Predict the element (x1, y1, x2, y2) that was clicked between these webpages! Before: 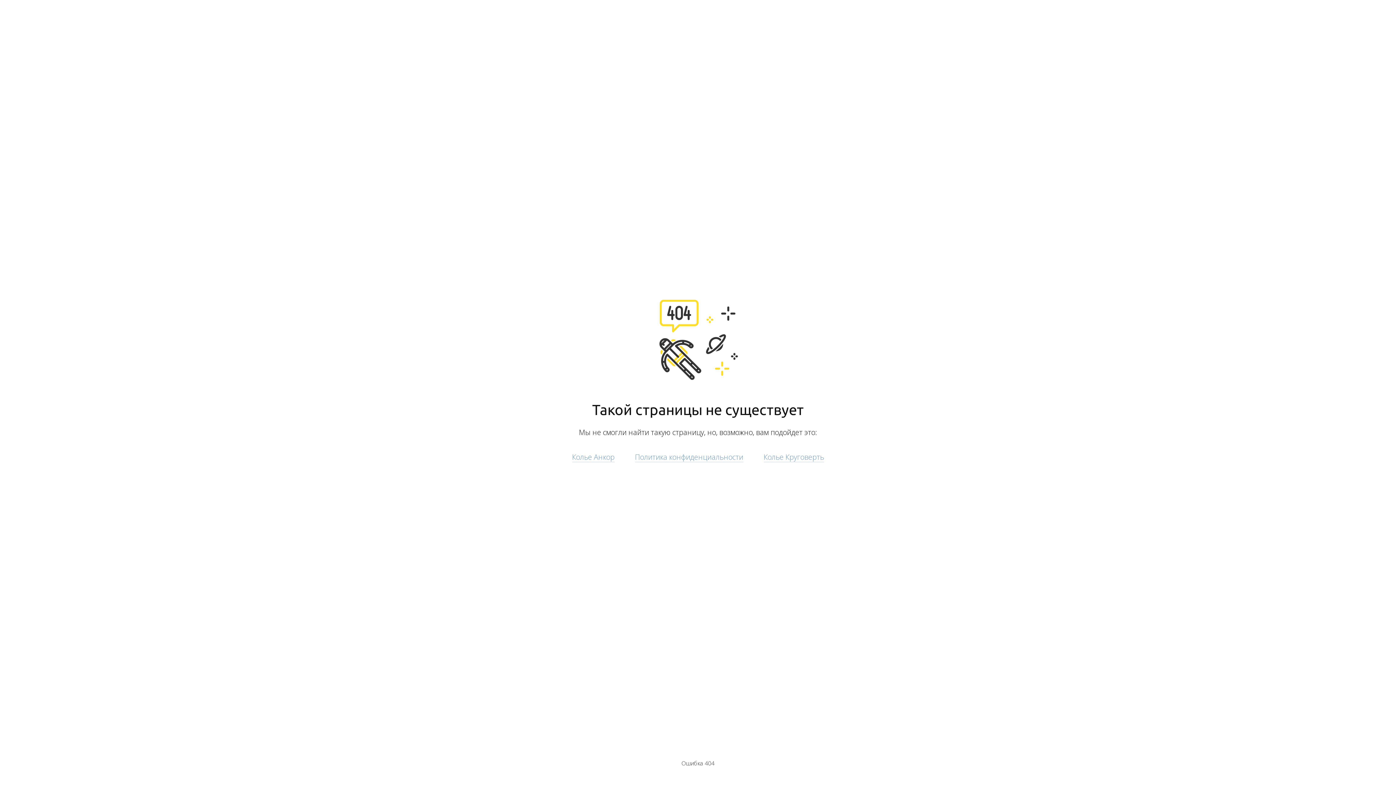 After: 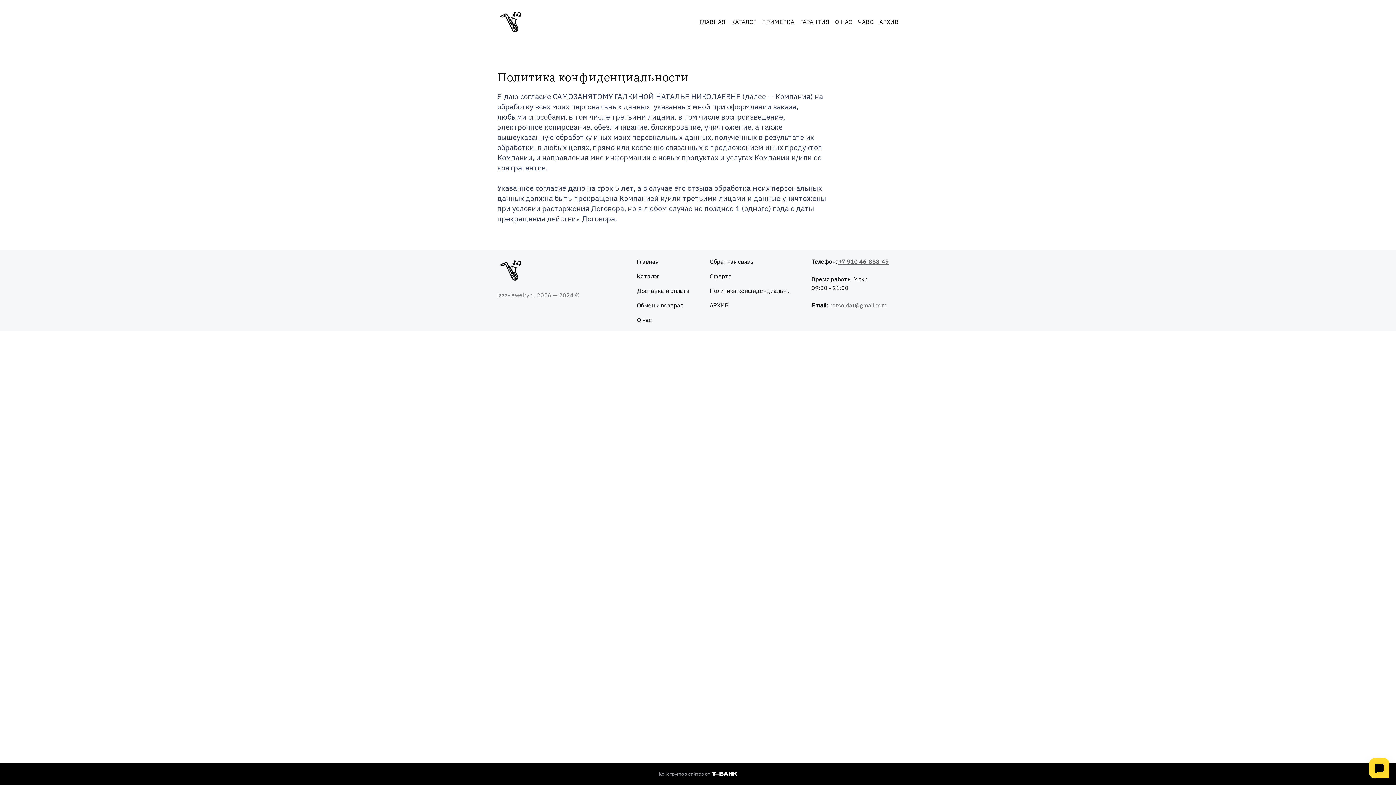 Action: bbox: (635, 452, 743, 462) label: Политика конфиденциальности